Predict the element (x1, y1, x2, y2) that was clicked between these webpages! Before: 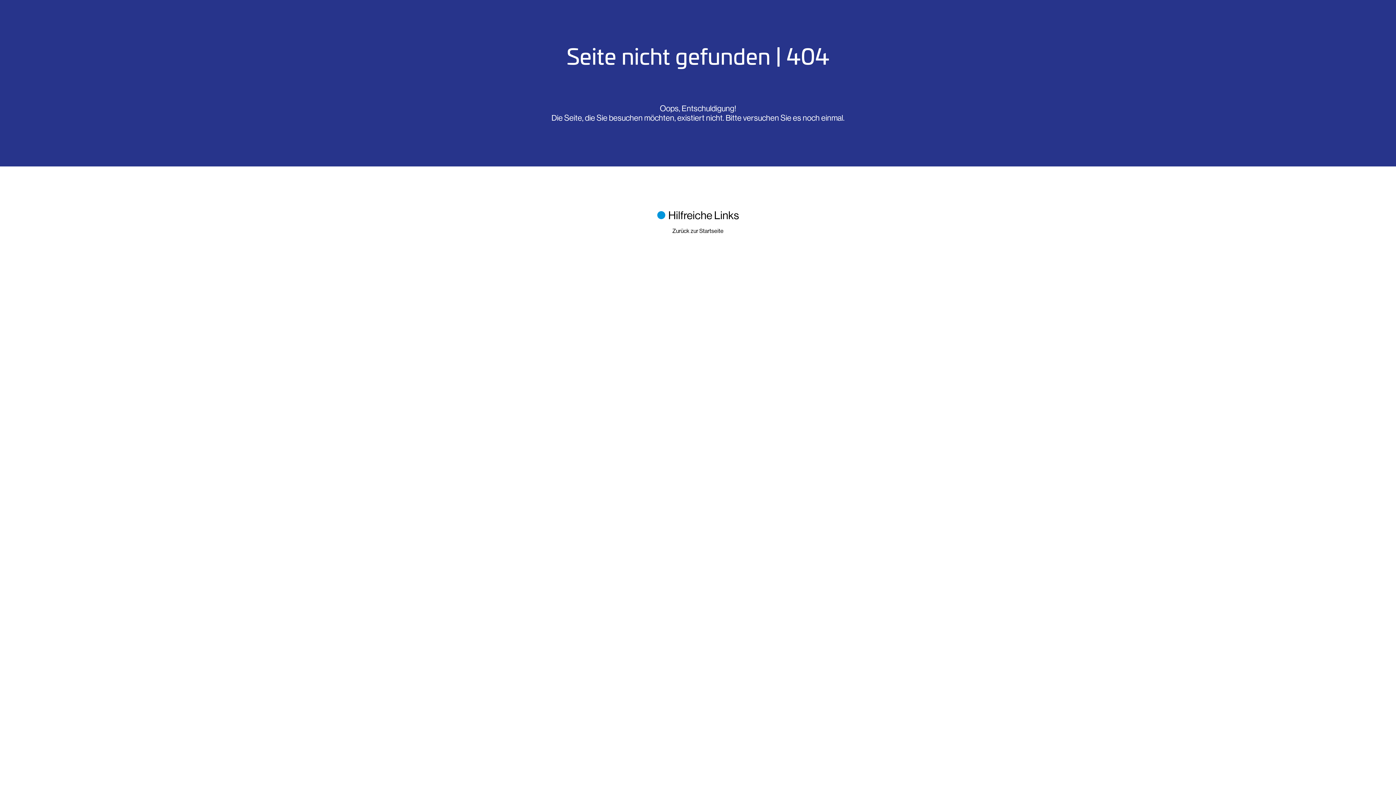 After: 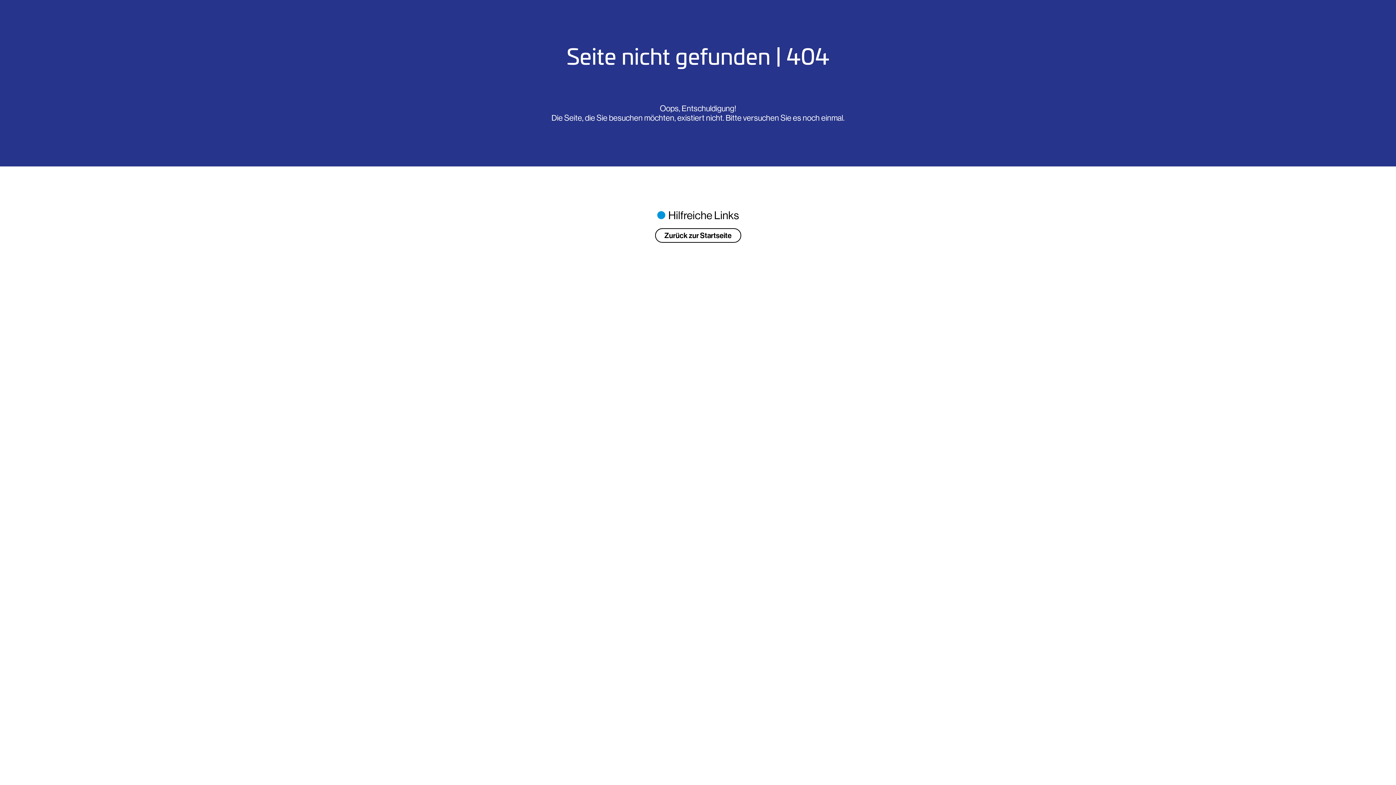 Action: label: Zurück zur Startseite bbox: (672, 227, 723, 234)